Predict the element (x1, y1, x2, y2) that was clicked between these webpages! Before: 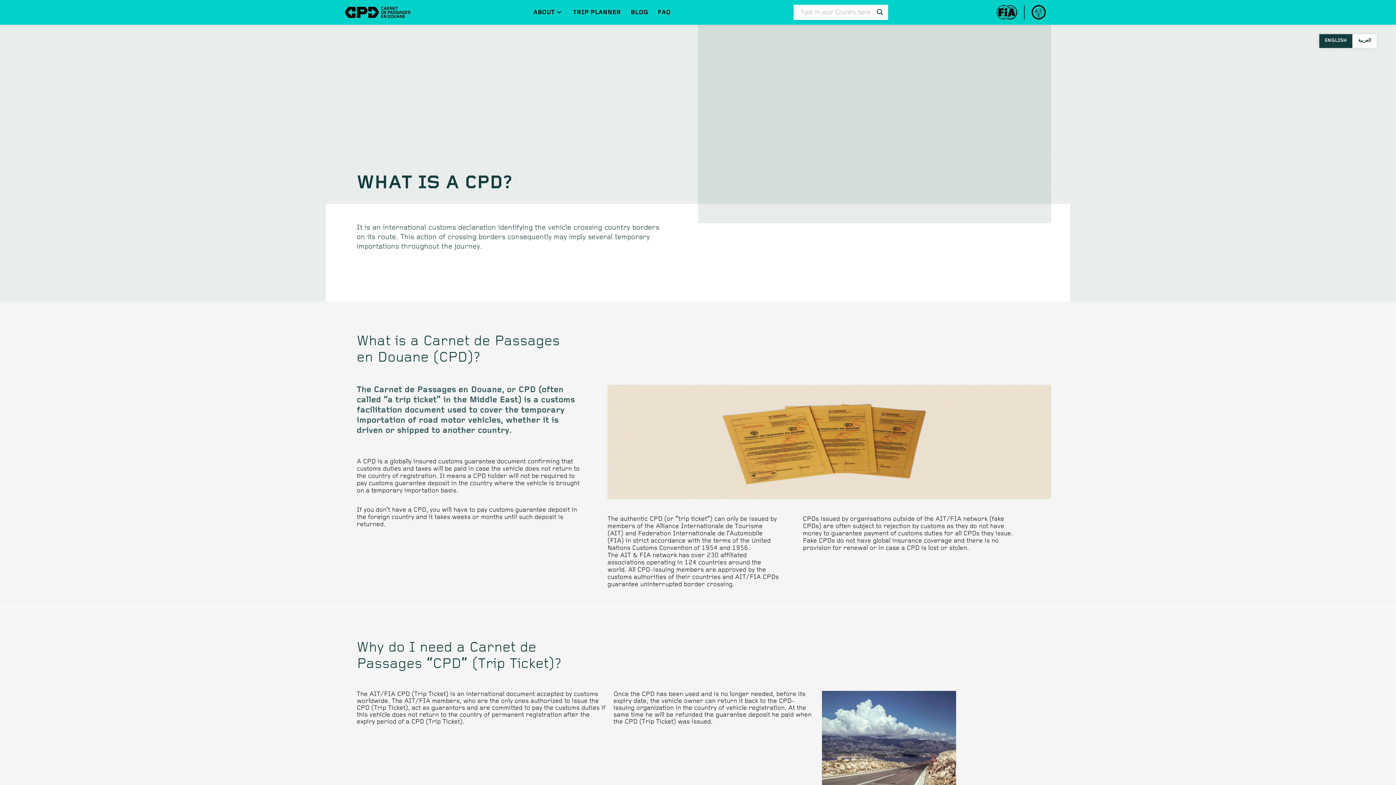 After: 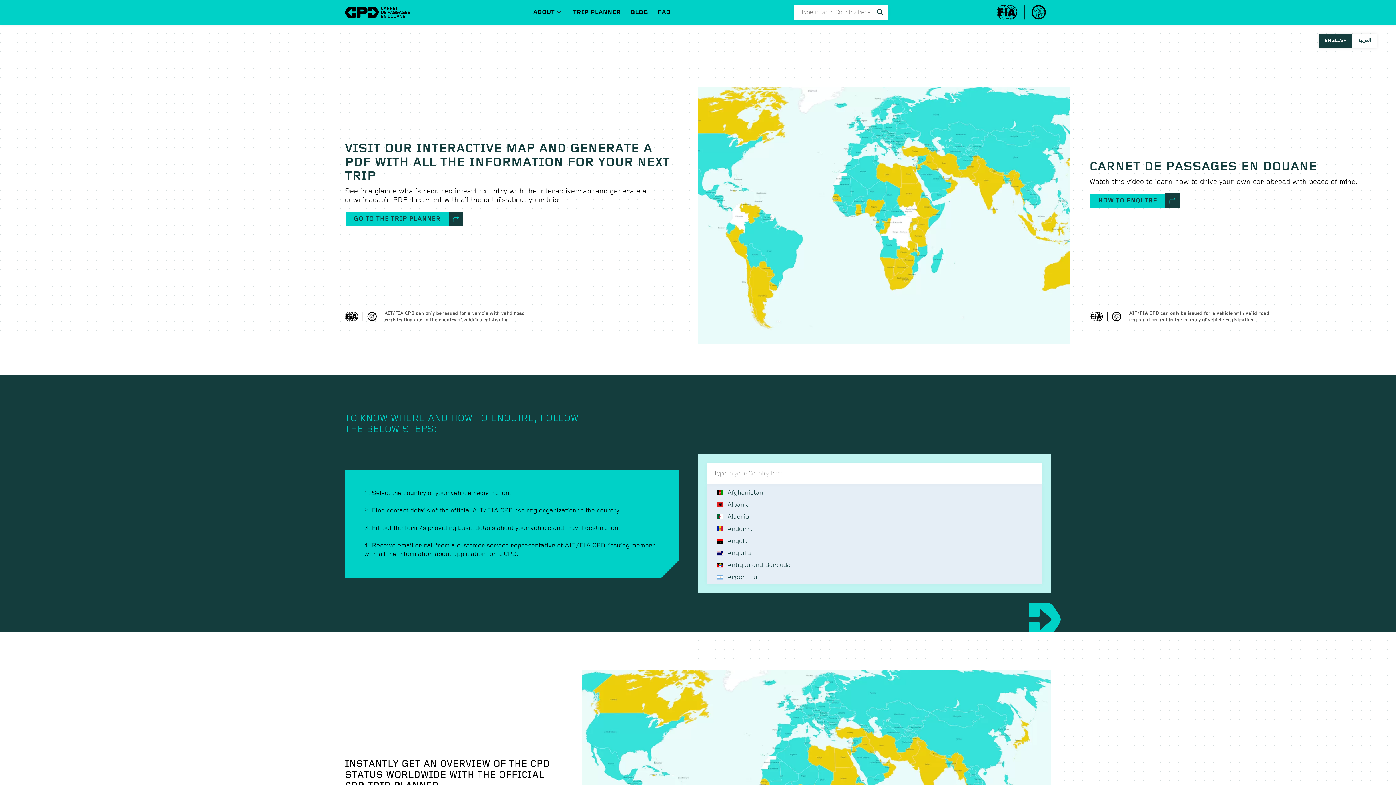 Action: bbox: (345, 5, 410, 19)